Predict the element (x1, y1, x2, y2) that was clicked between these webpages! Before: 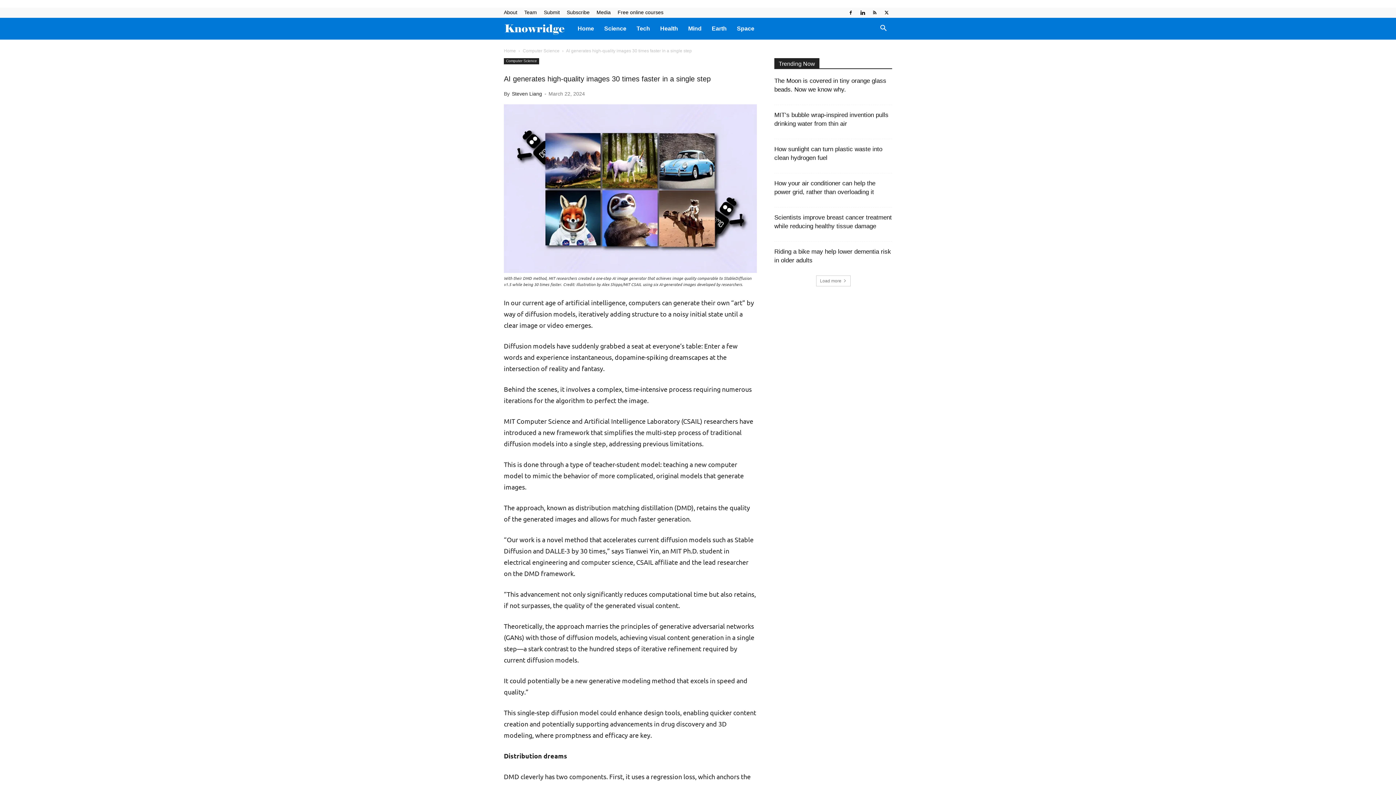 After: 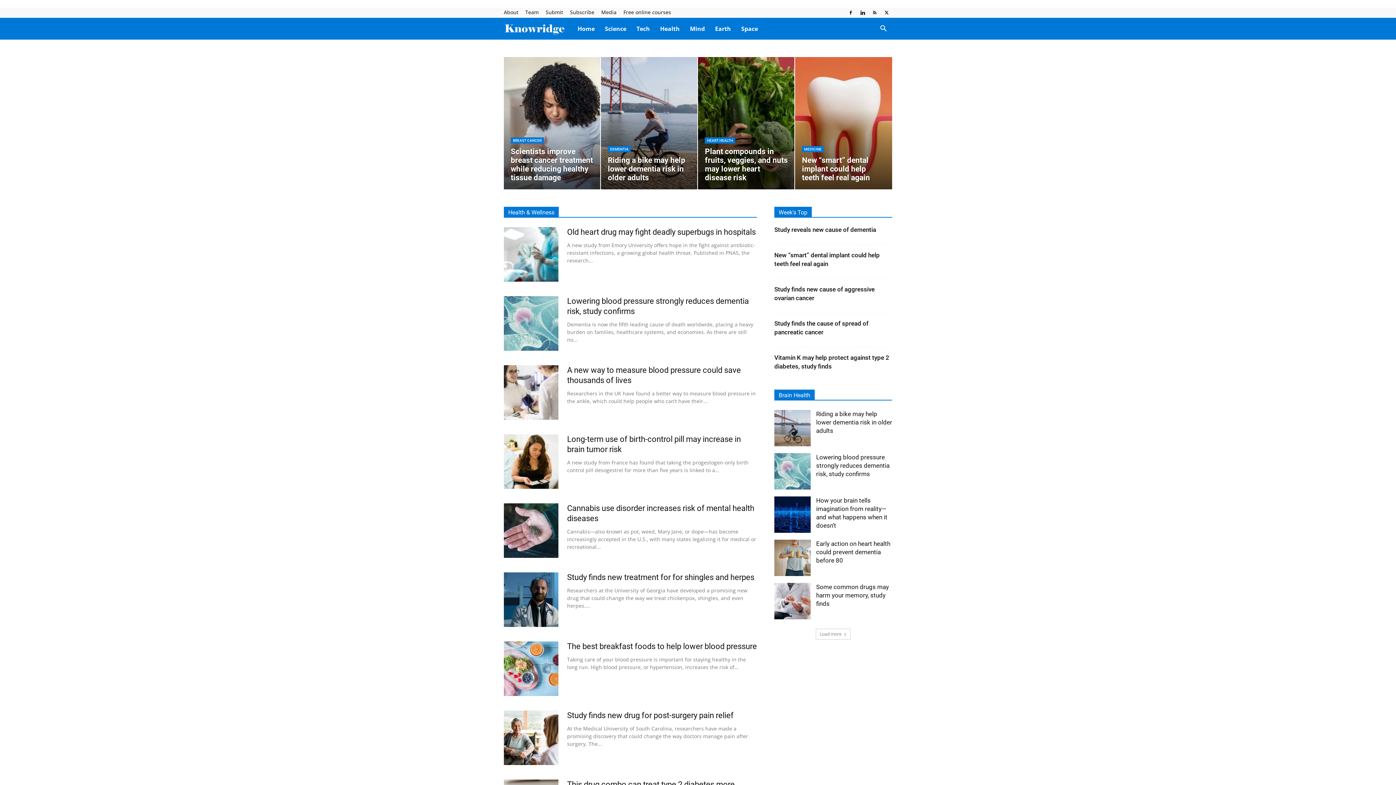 Action: bbox: (655, 17, 683, 39) label: Health